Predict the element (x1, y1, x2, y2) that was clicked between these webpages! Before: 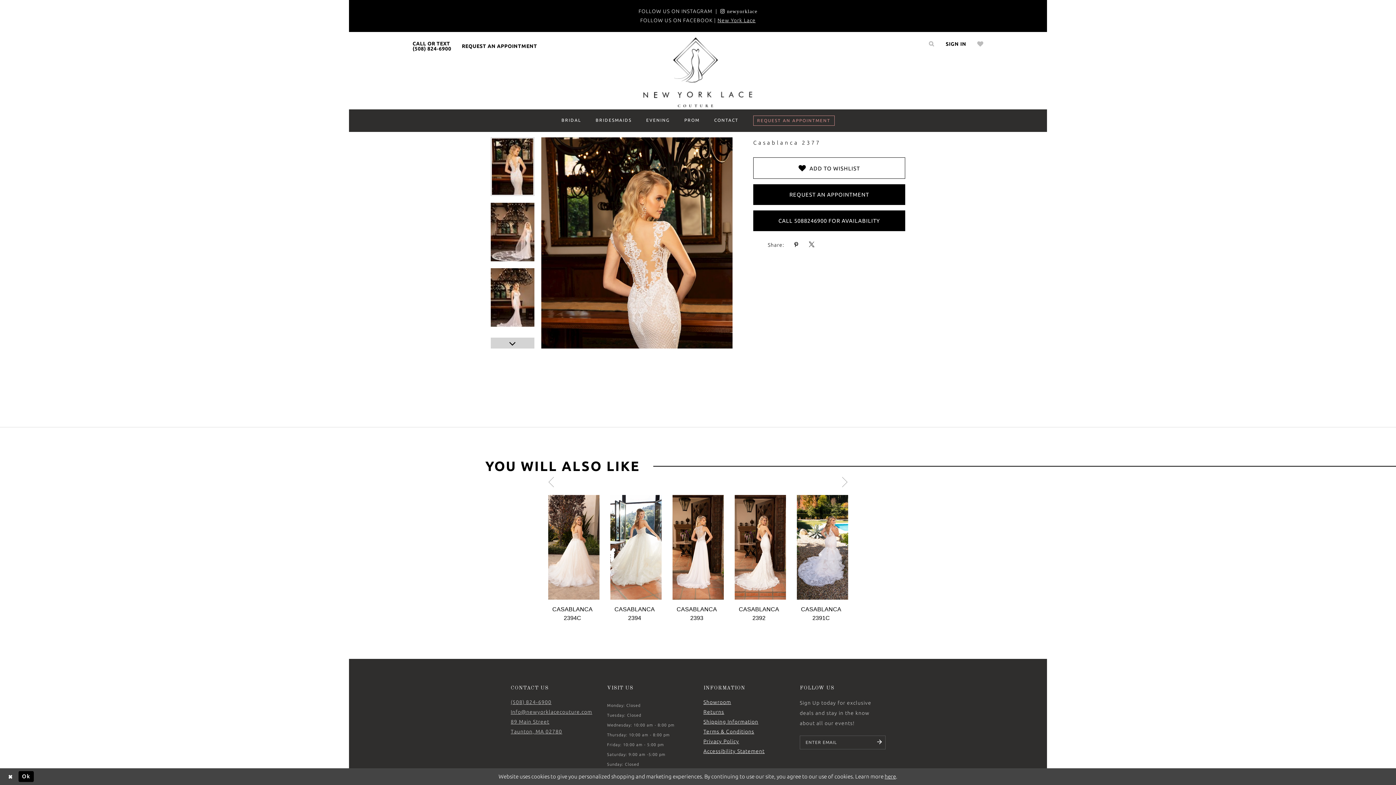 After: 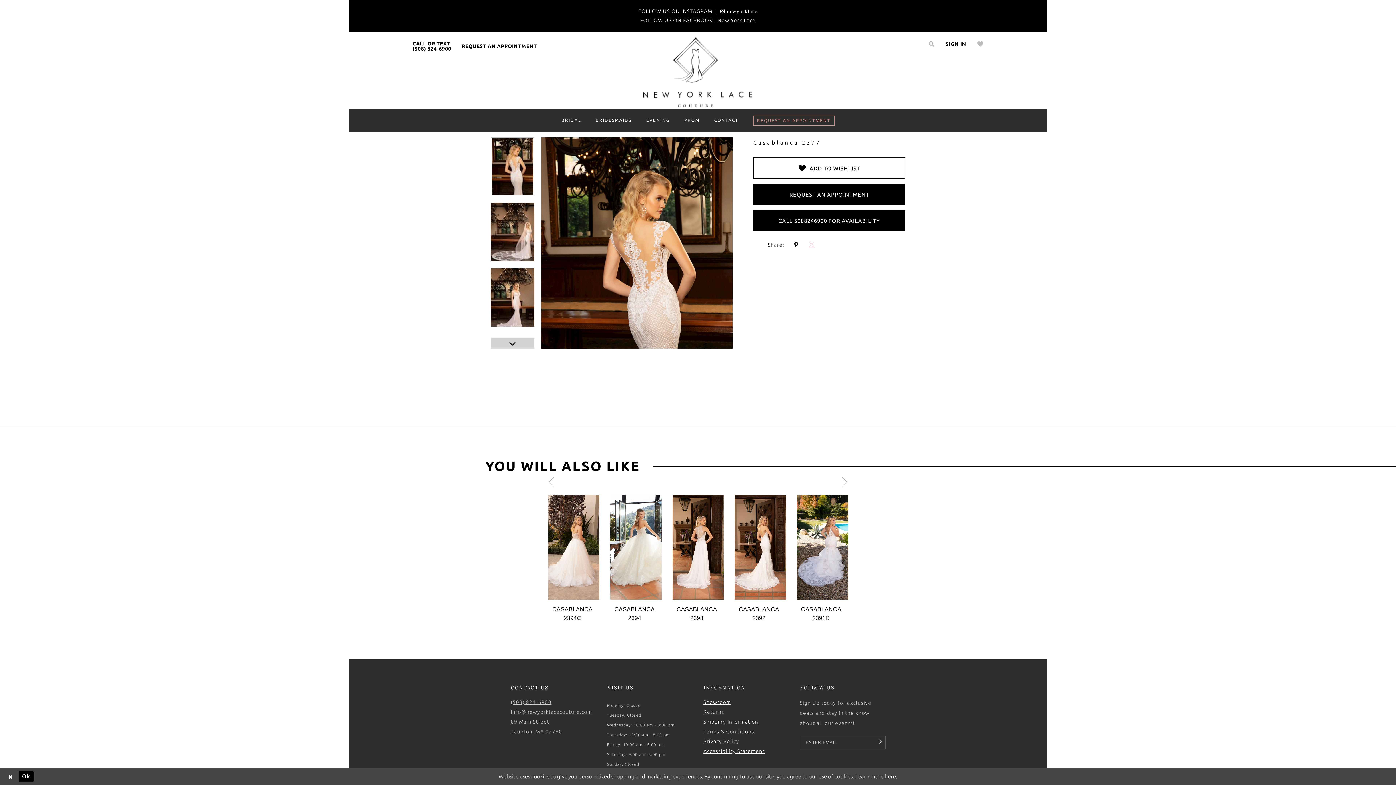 Action: bbox: (809, 241, 815, 247) label: Share using X - Opens in new tab